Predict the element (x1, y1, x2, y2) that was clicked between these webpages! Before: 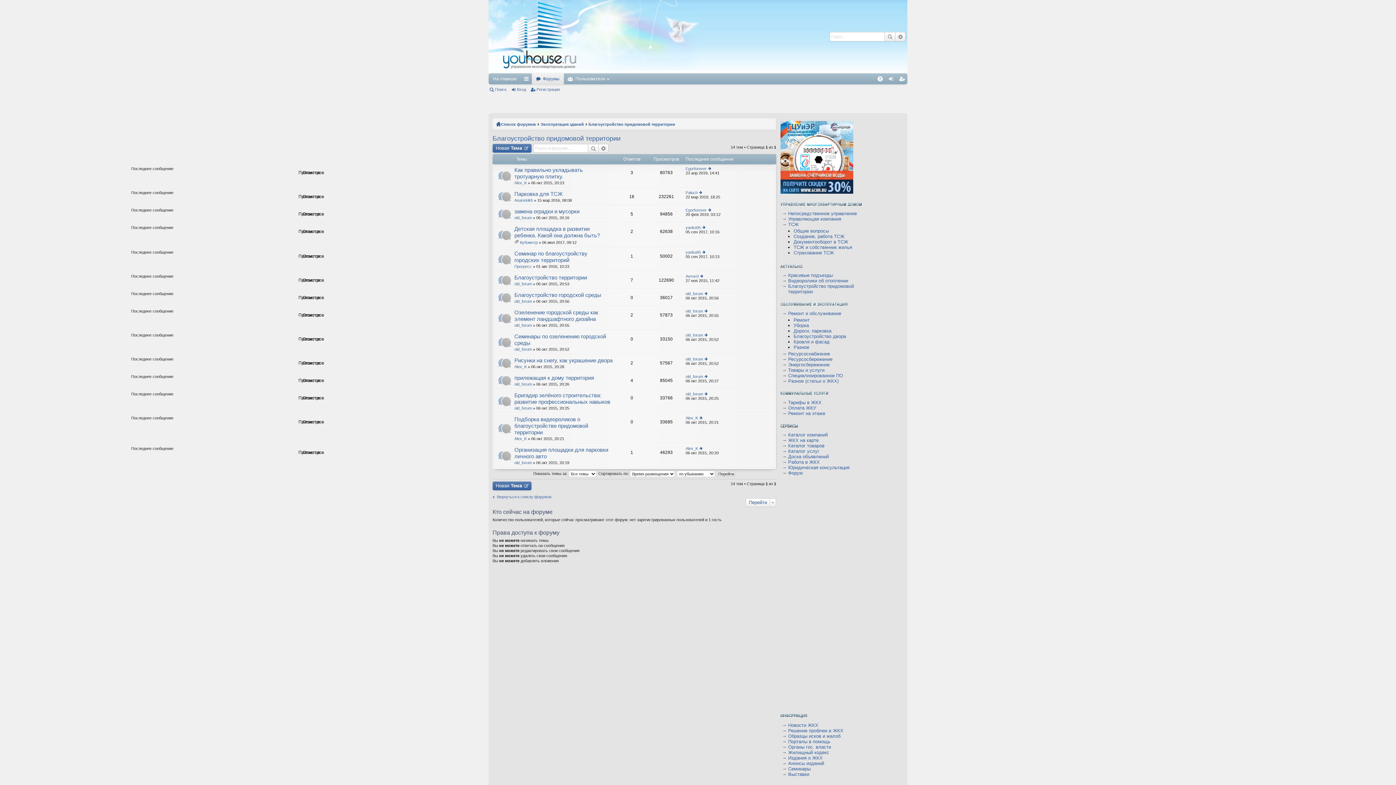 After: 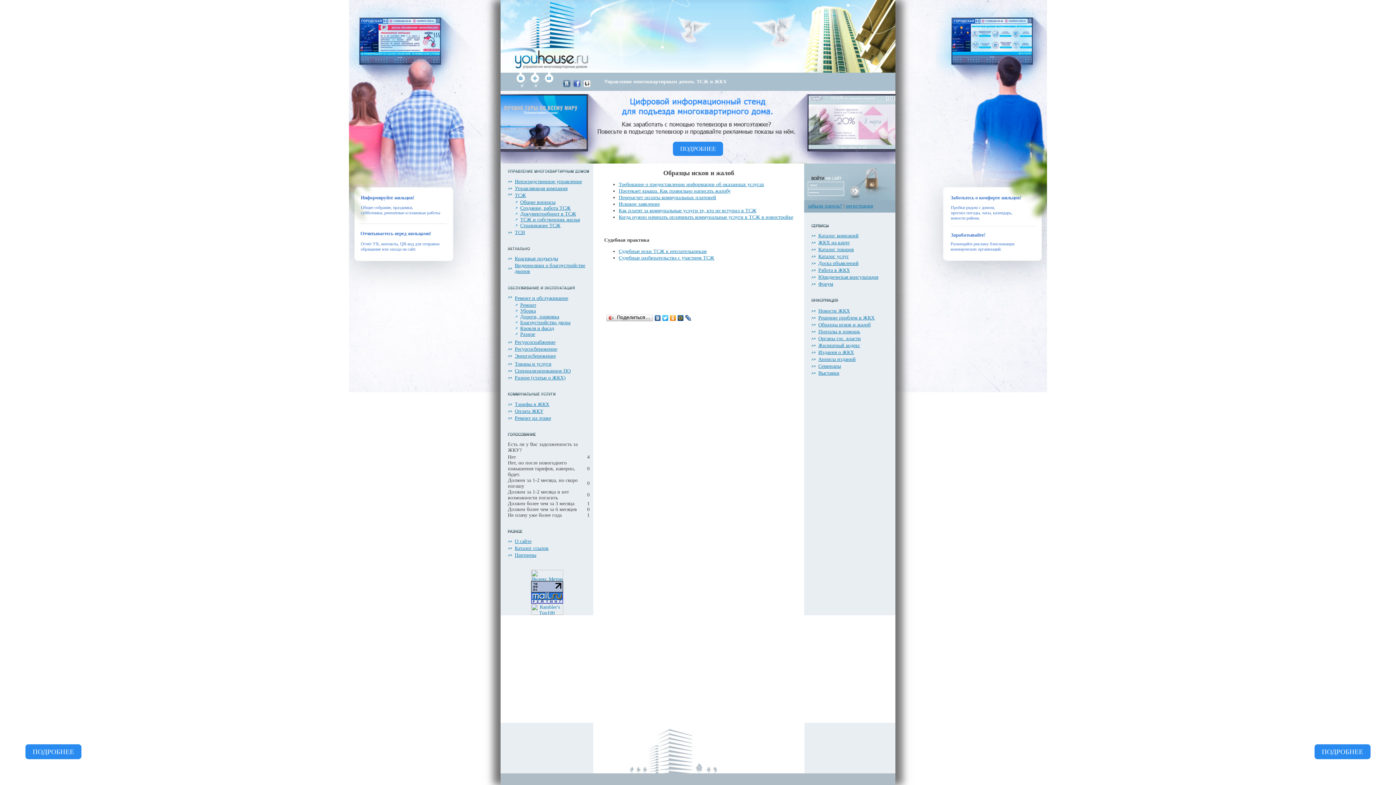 Action: bbox: (788, 733, 840, 739) label: Образцы исков и жалоб